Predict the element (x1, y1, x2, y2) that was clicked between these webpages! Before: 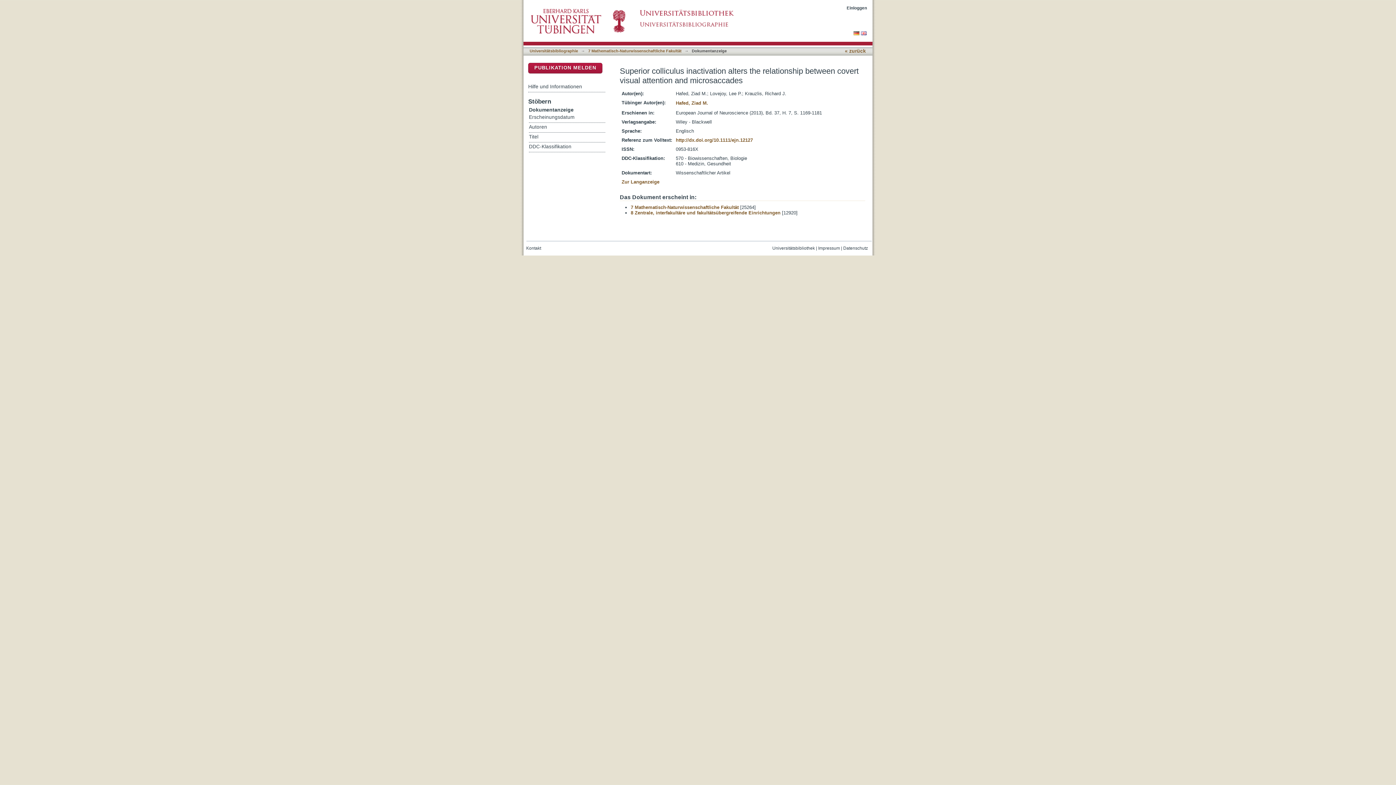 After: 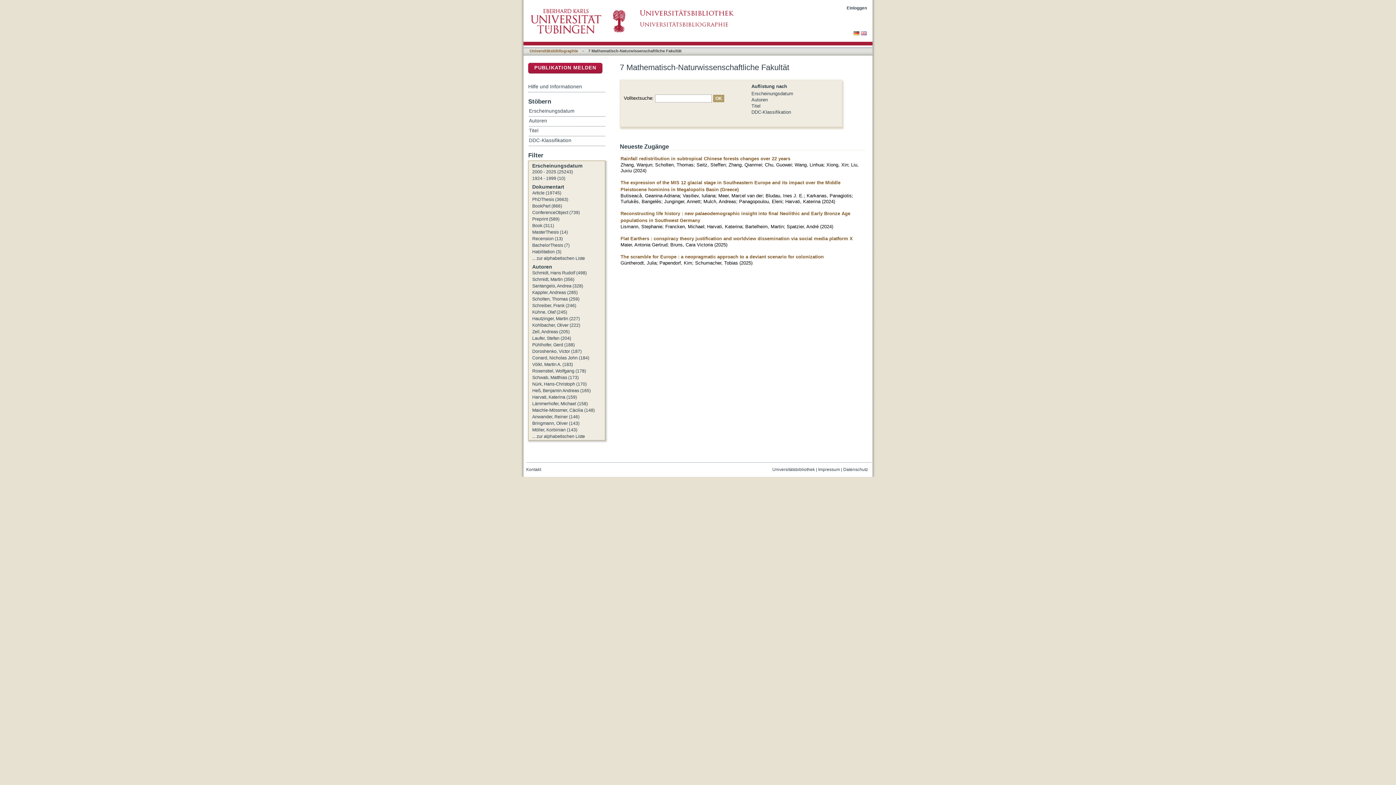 Action: label: 7 Mathematisch-Naturwissenschaftliche Fakultät bbox: (630, 204, 738, 210)